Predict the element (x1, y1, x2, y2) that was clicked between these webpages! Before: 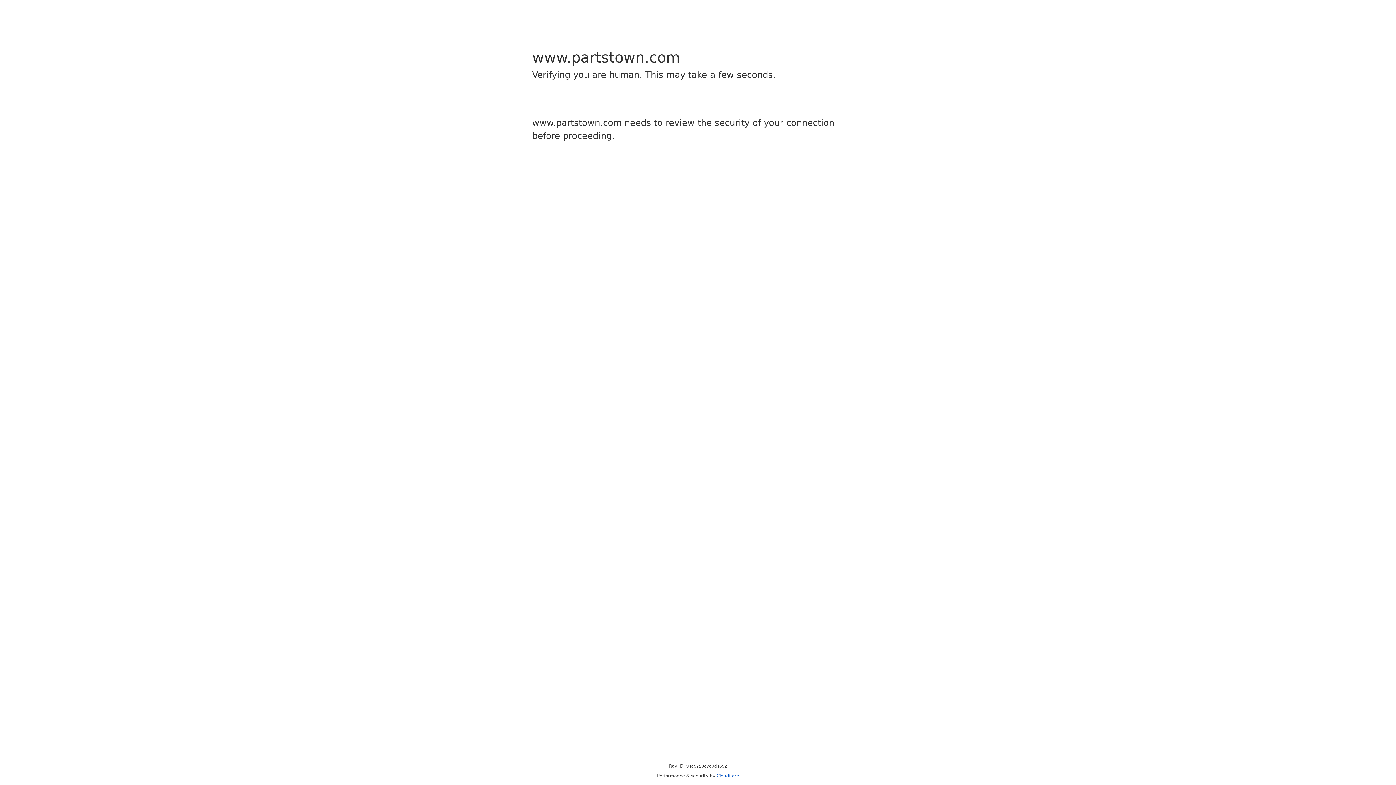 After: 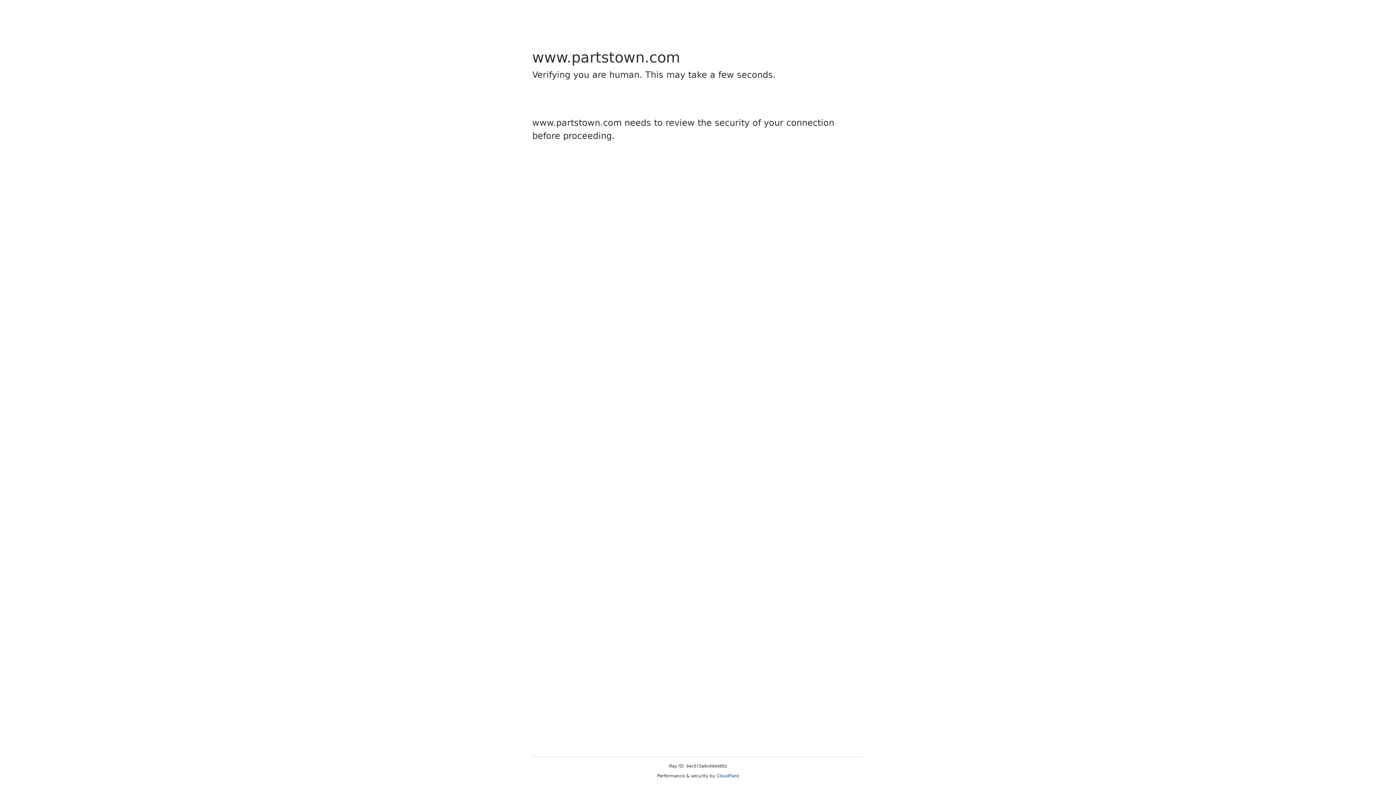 Action: bbox: (716, 773, 739, 778) label: Cloudflare